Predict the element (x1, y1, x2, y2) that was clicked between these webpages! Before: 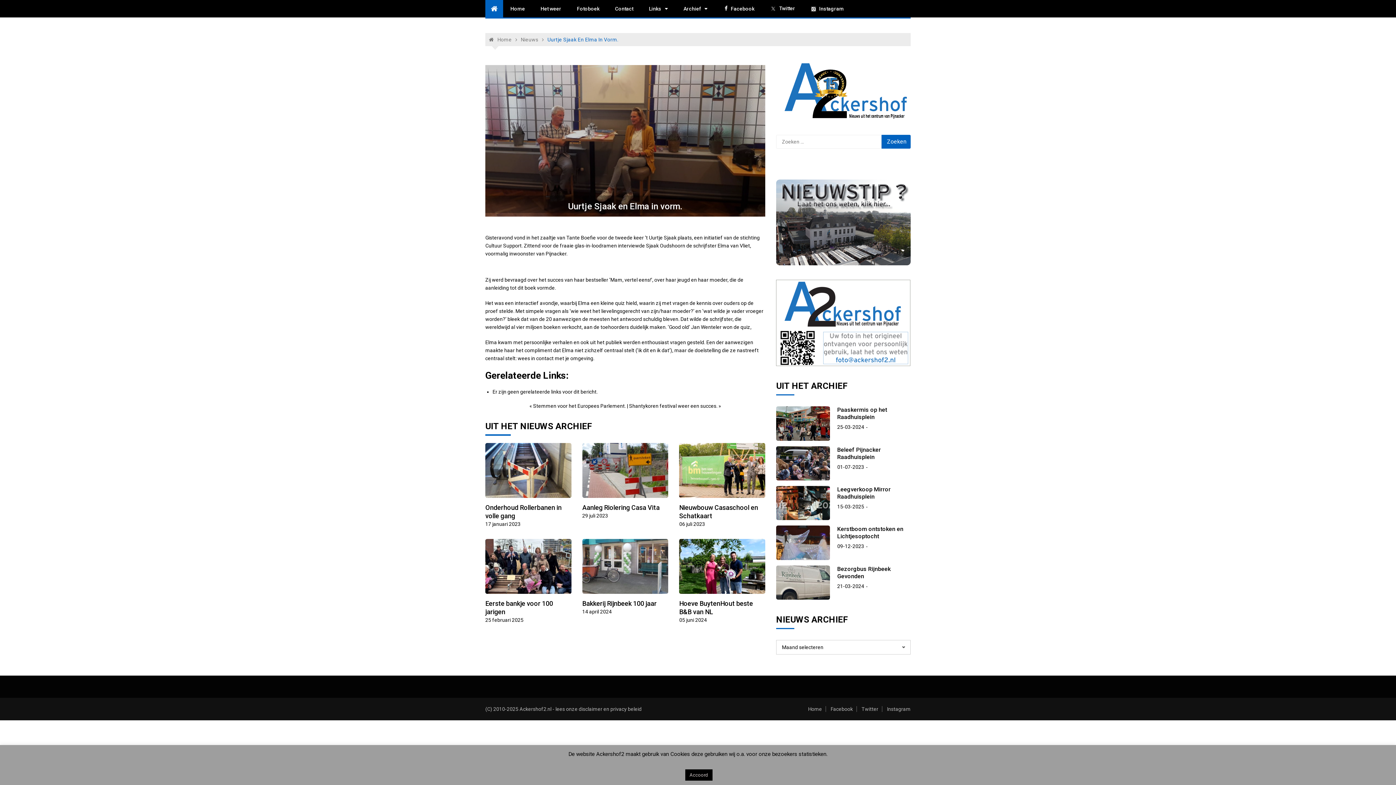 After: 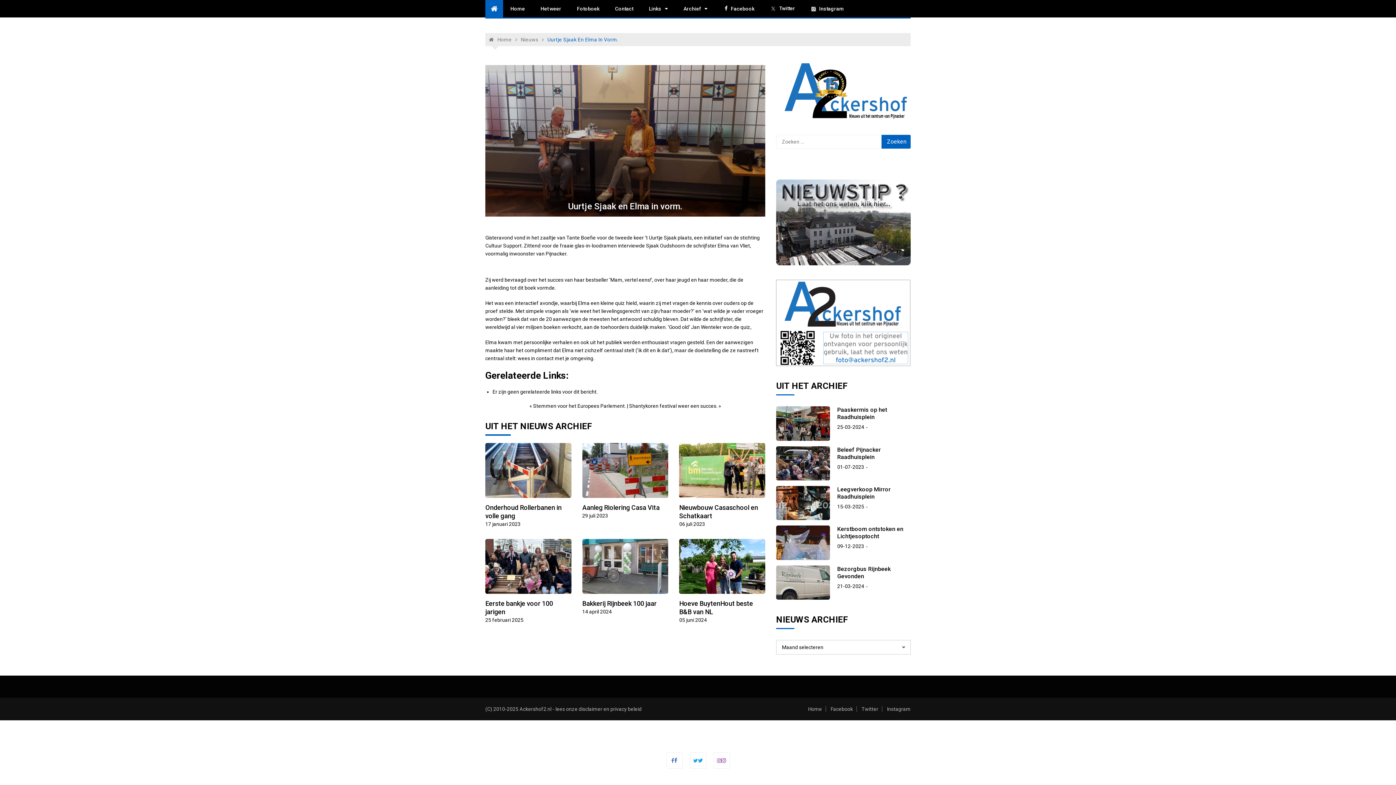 Action: label: Accoord bbox: (685, 769, 712, 781)